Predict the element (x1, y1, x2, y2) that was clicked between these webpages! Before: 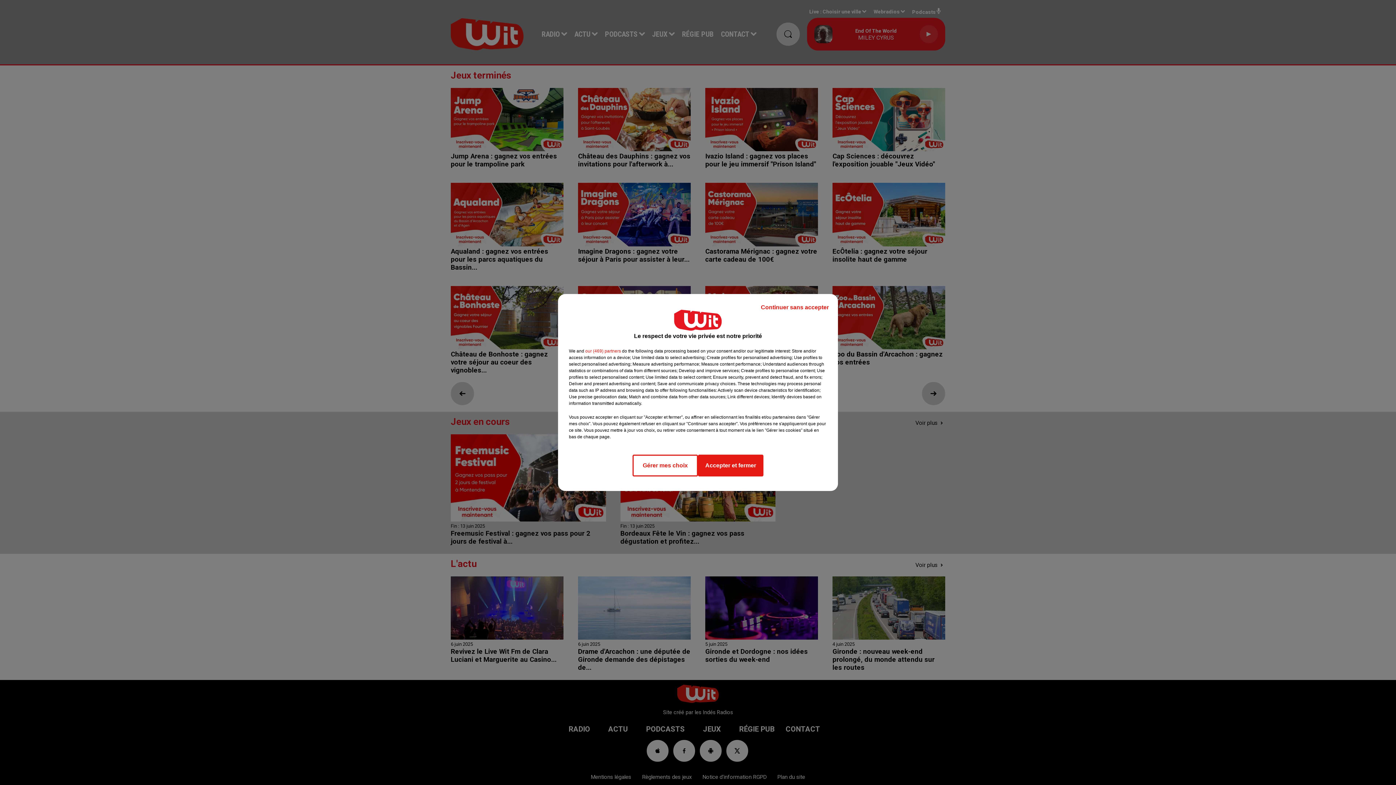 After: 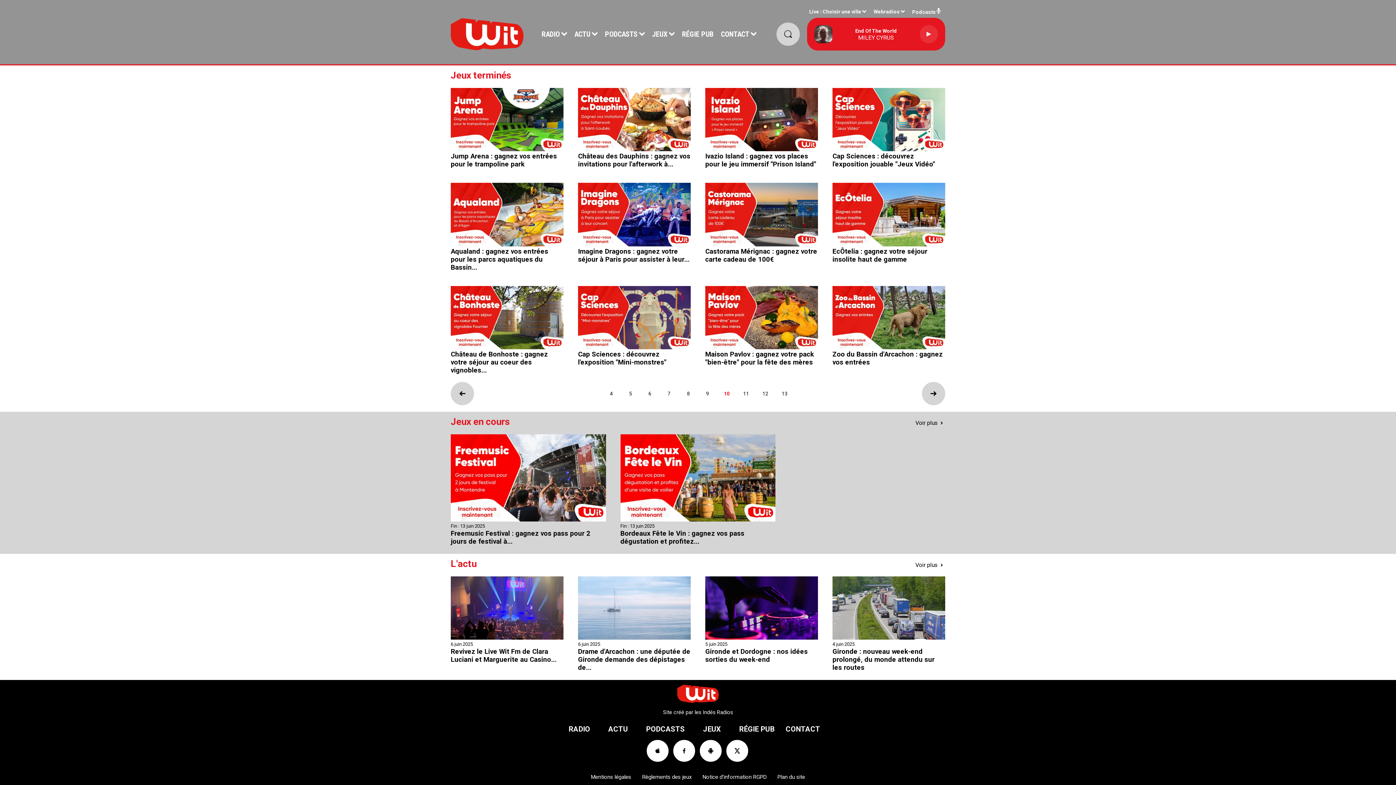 Action: label: Accepter et fermer bbox: (698, 454, 763, 476)